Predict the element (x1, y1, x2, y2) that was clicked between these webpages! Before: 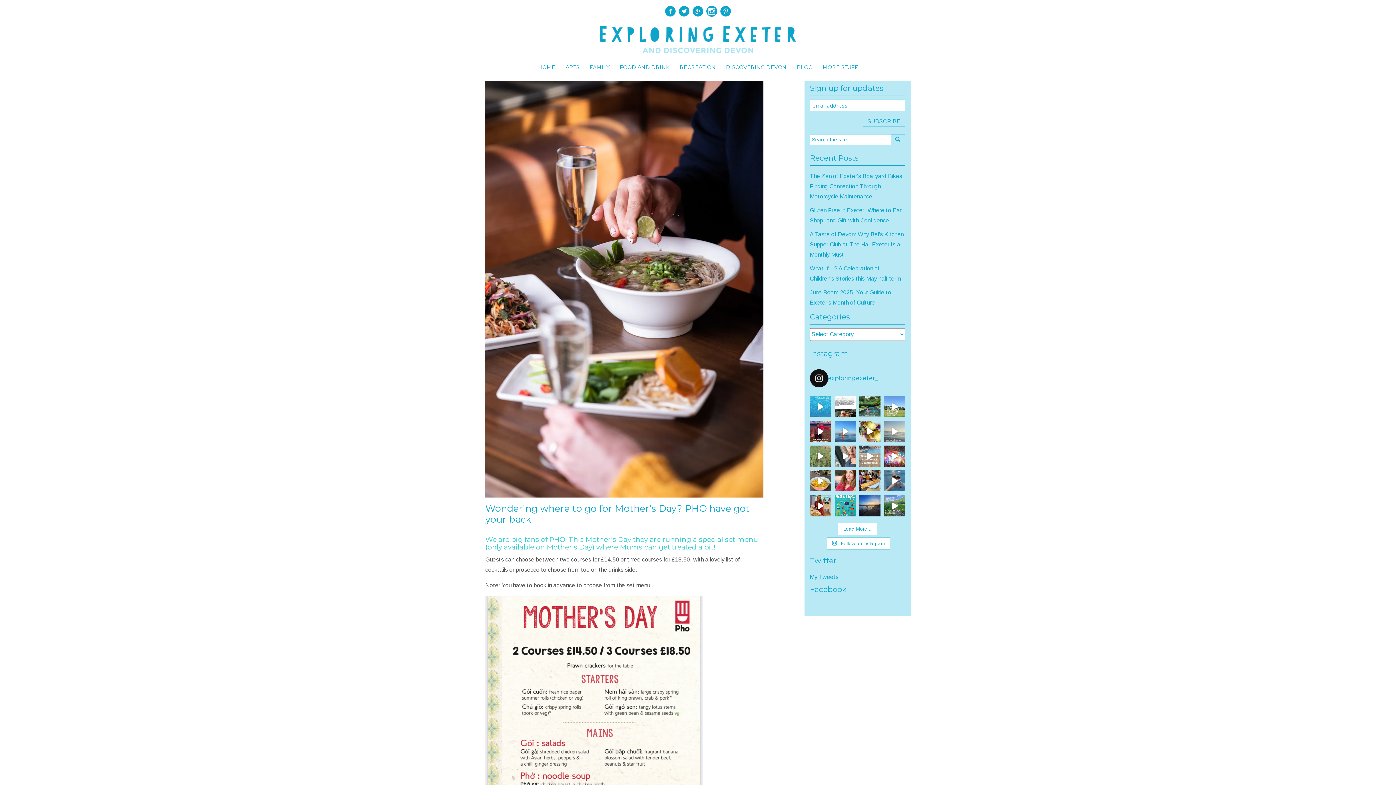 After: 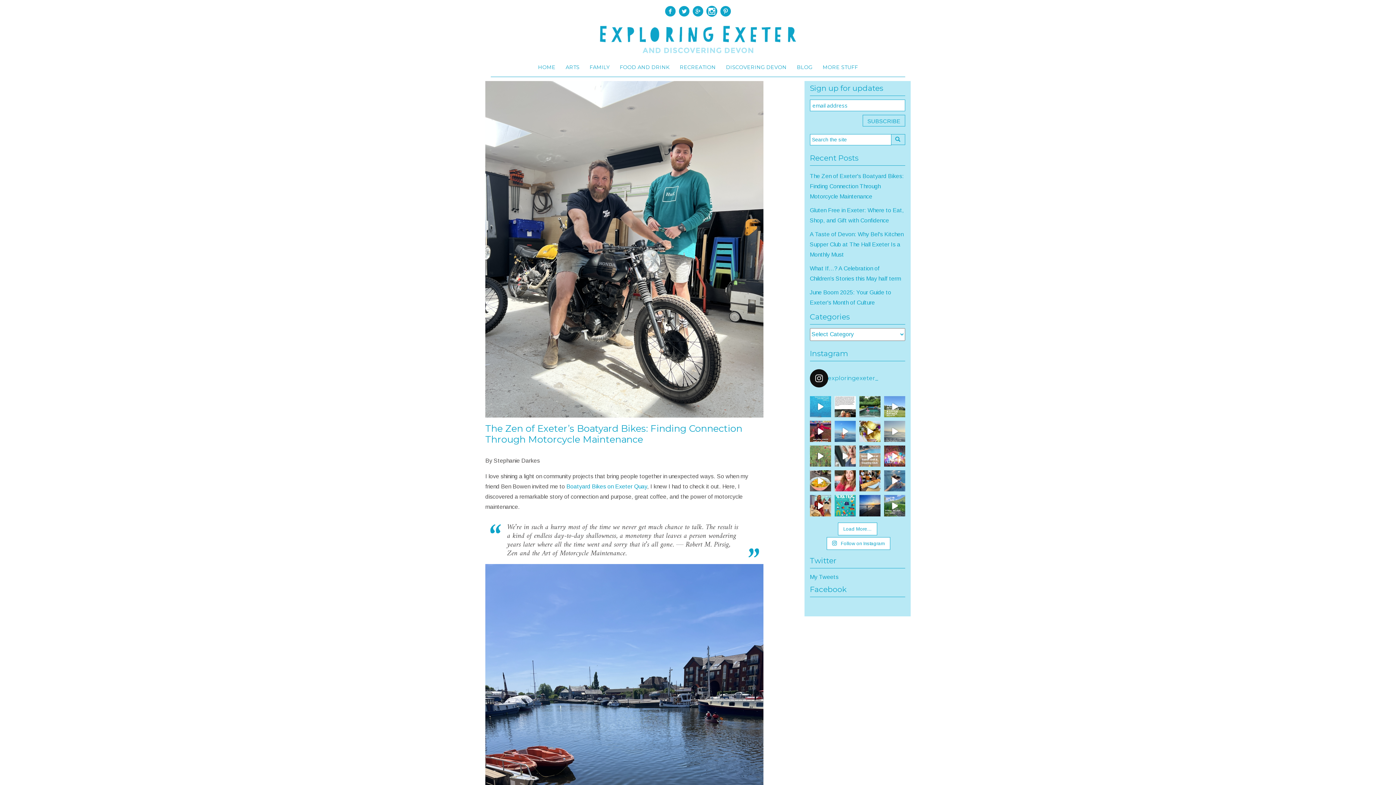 Action: label: The Zen of Exeter's Boatyard Bikes: Finding Connection Through Motorcycle Maintenance bbox: (810, 173, 904, 199)